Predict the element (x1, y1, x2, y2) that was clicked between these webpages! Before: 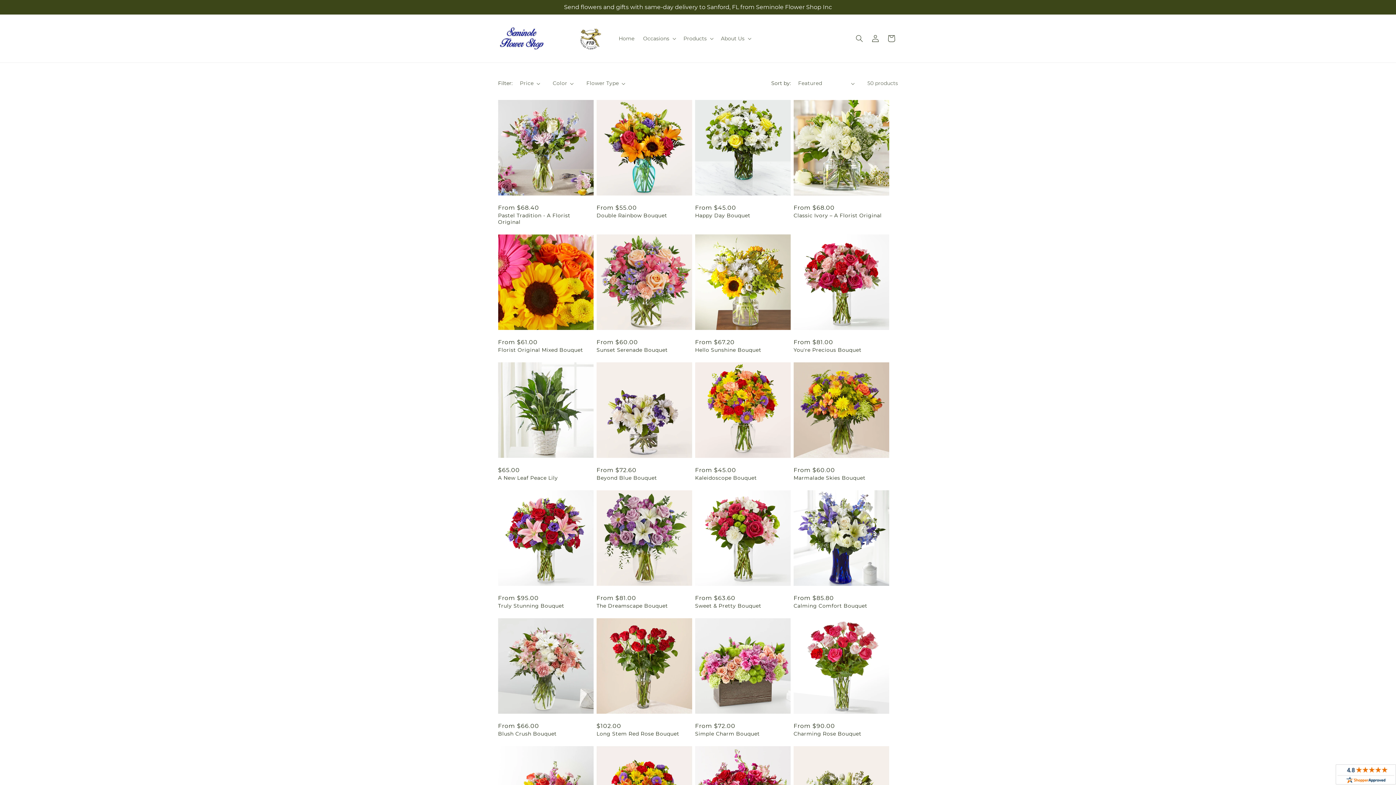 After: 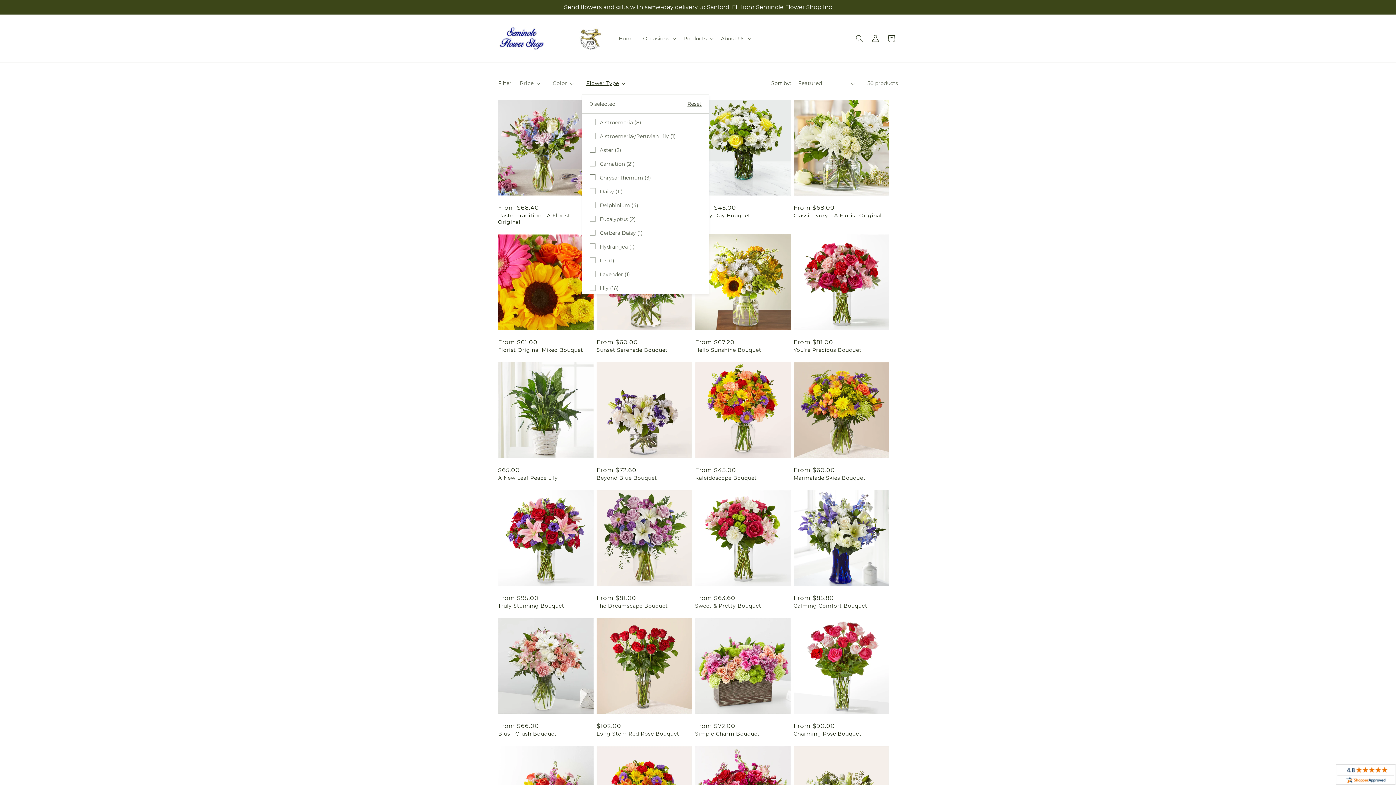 Action: bbox: (586, 79, 625, 87) label: Flower Type (0 selected)